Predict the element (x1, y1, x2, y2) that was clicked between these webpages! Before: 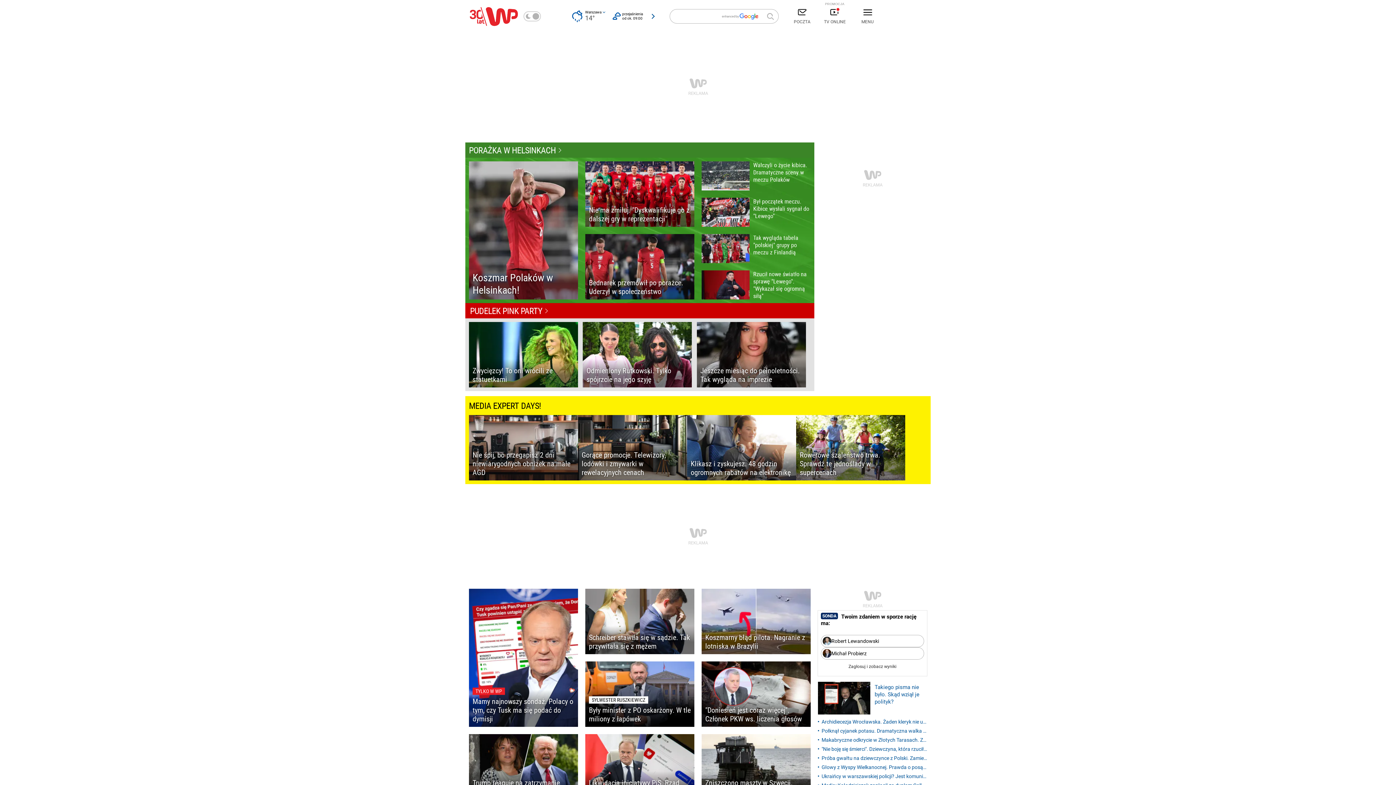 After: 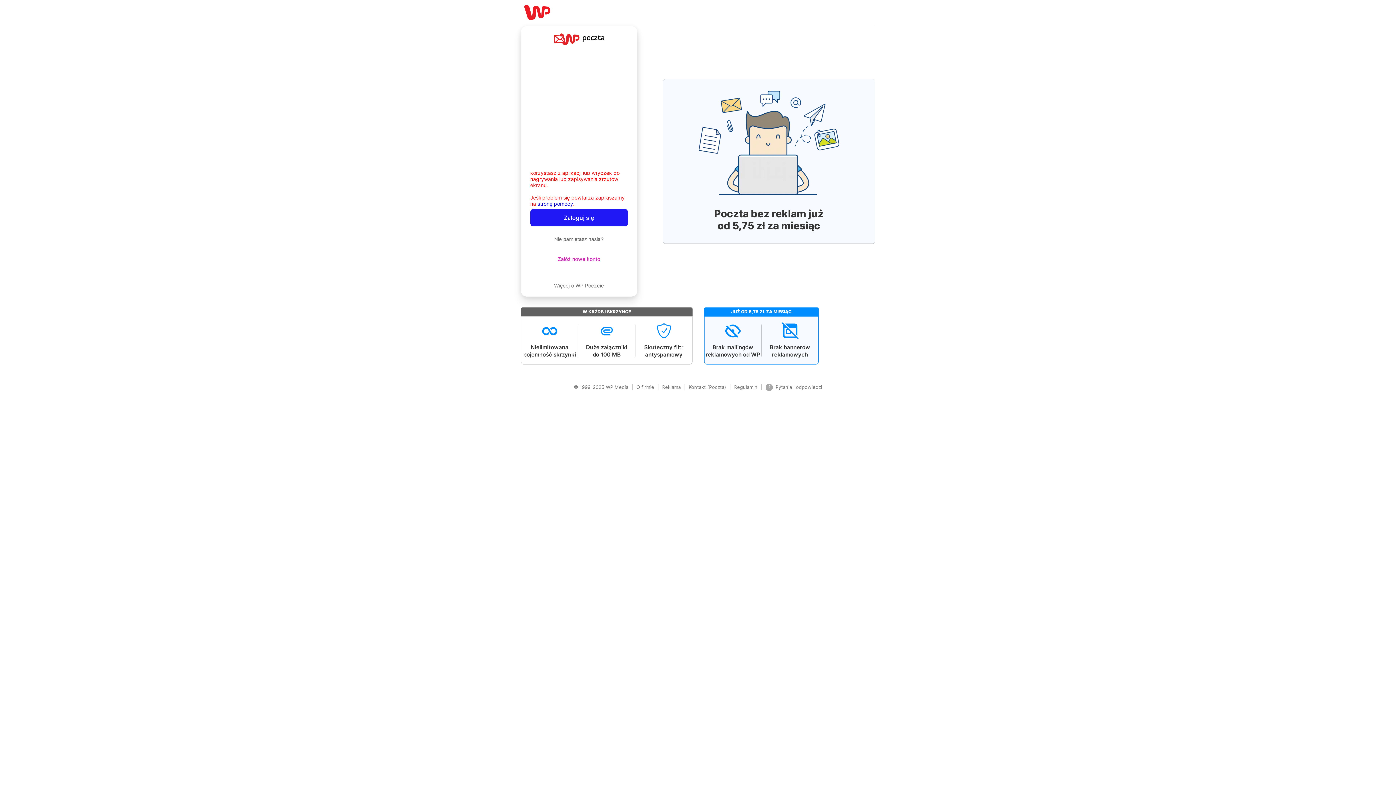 Action: label: POCZTA bbox: (786, 5, 818, 27)